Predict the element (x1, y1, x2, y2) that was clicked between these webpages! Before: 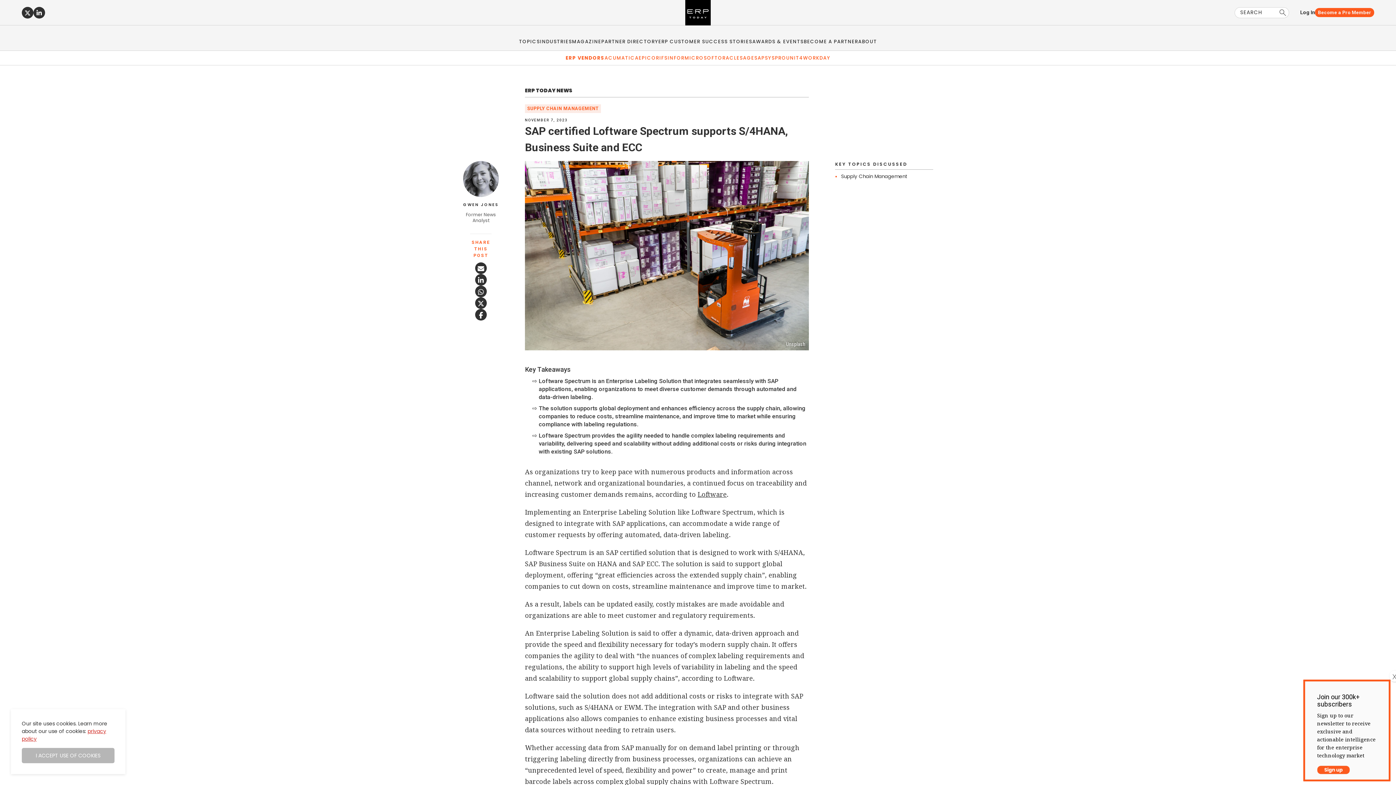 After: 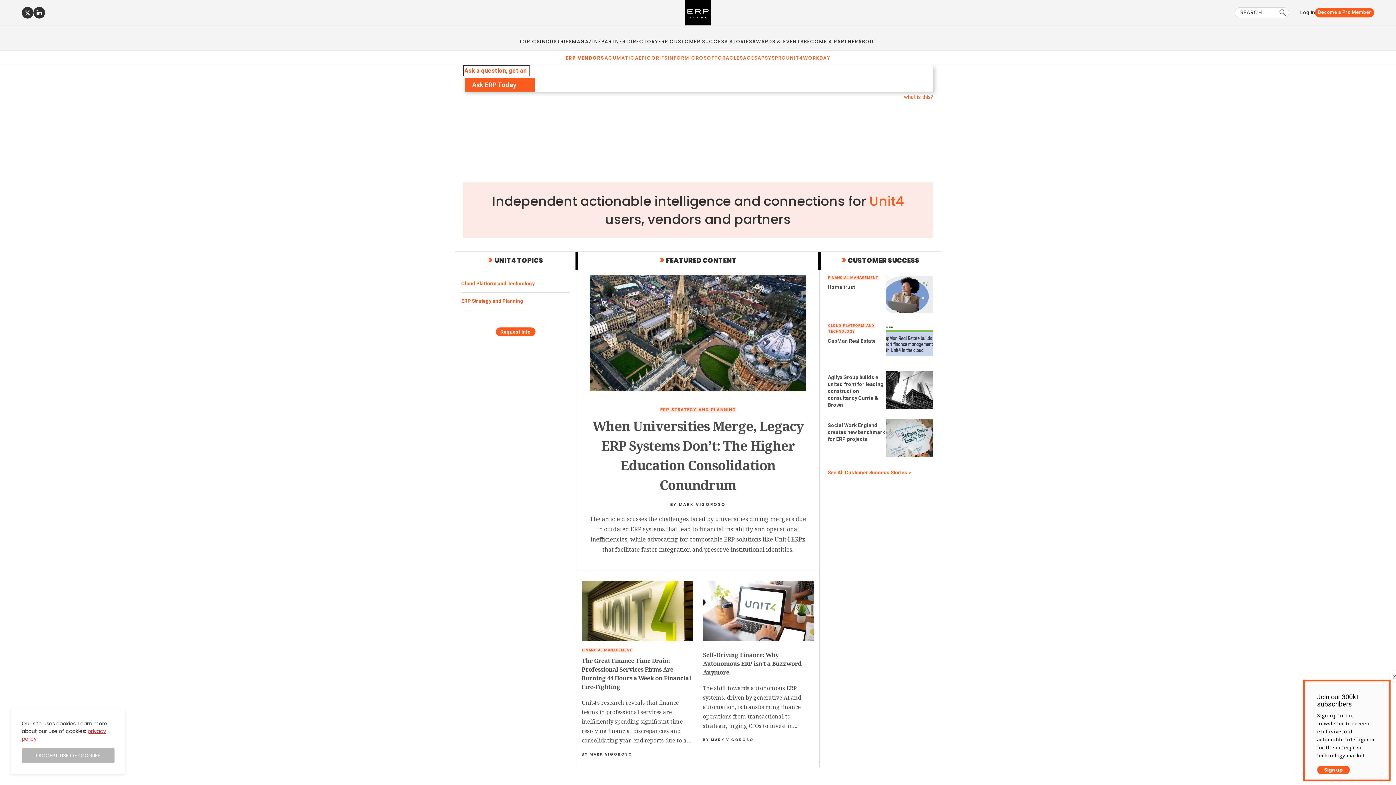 Action: bbox: (786, 54, 803, 61) label: UNIT4